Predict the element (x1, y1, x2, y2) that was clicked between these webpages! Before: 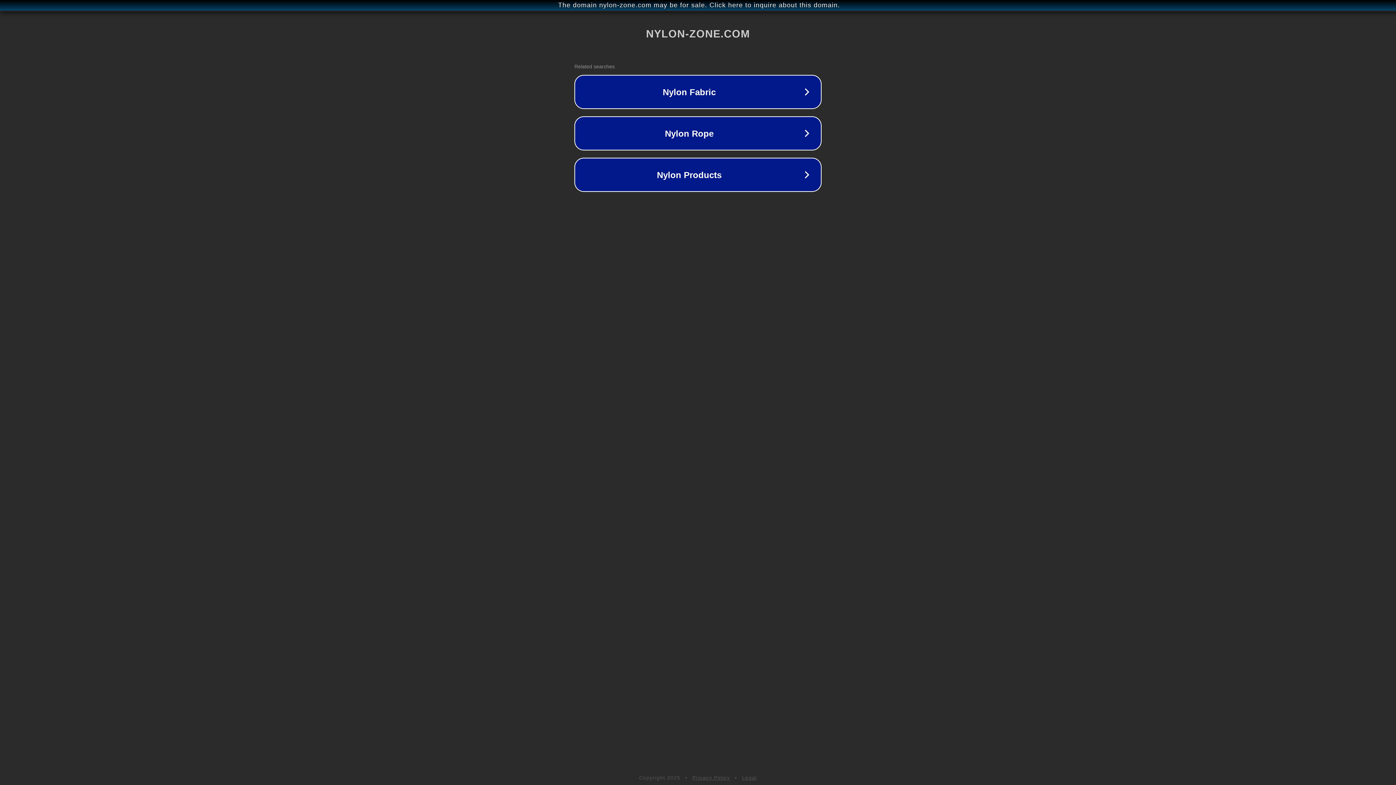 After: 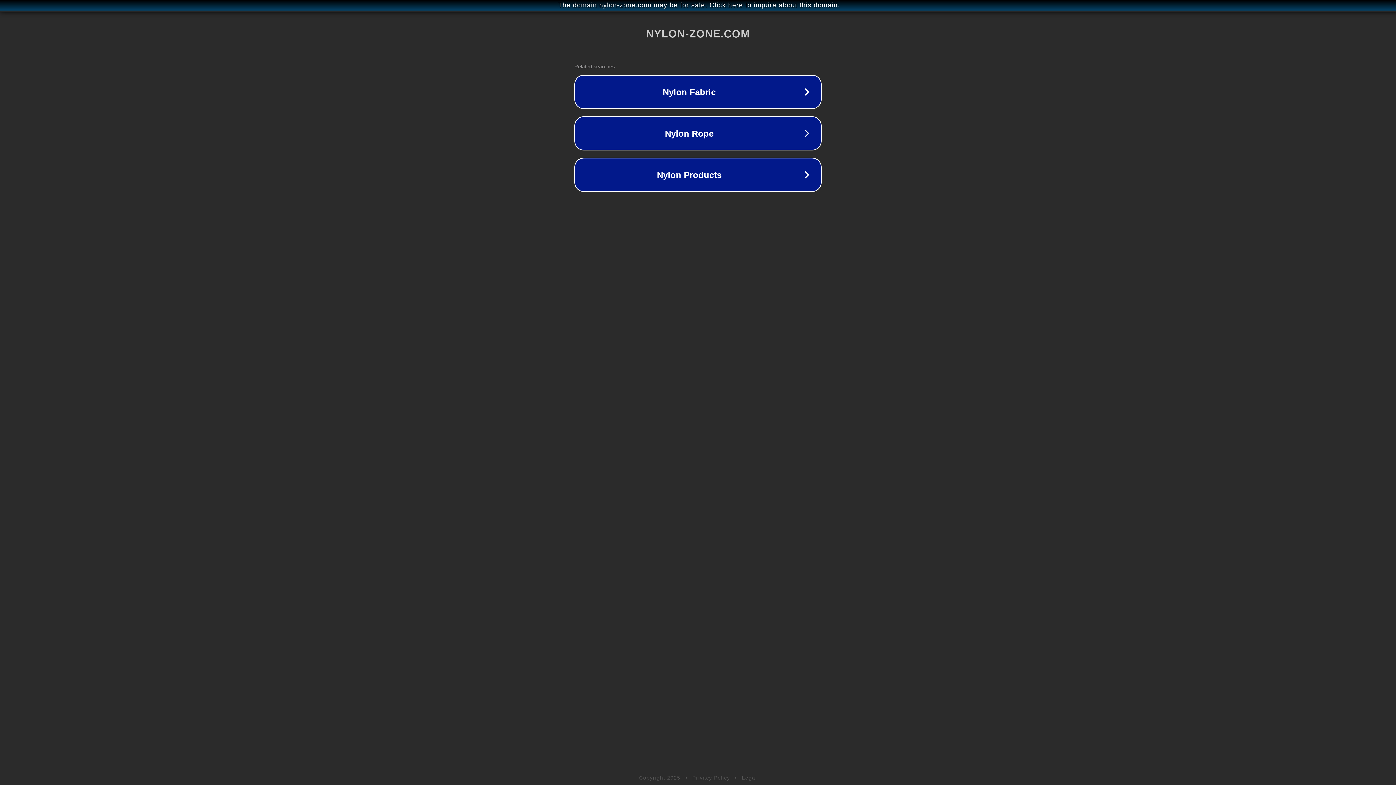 Action: bbox: (742, 775, 757, 781) label: Legal